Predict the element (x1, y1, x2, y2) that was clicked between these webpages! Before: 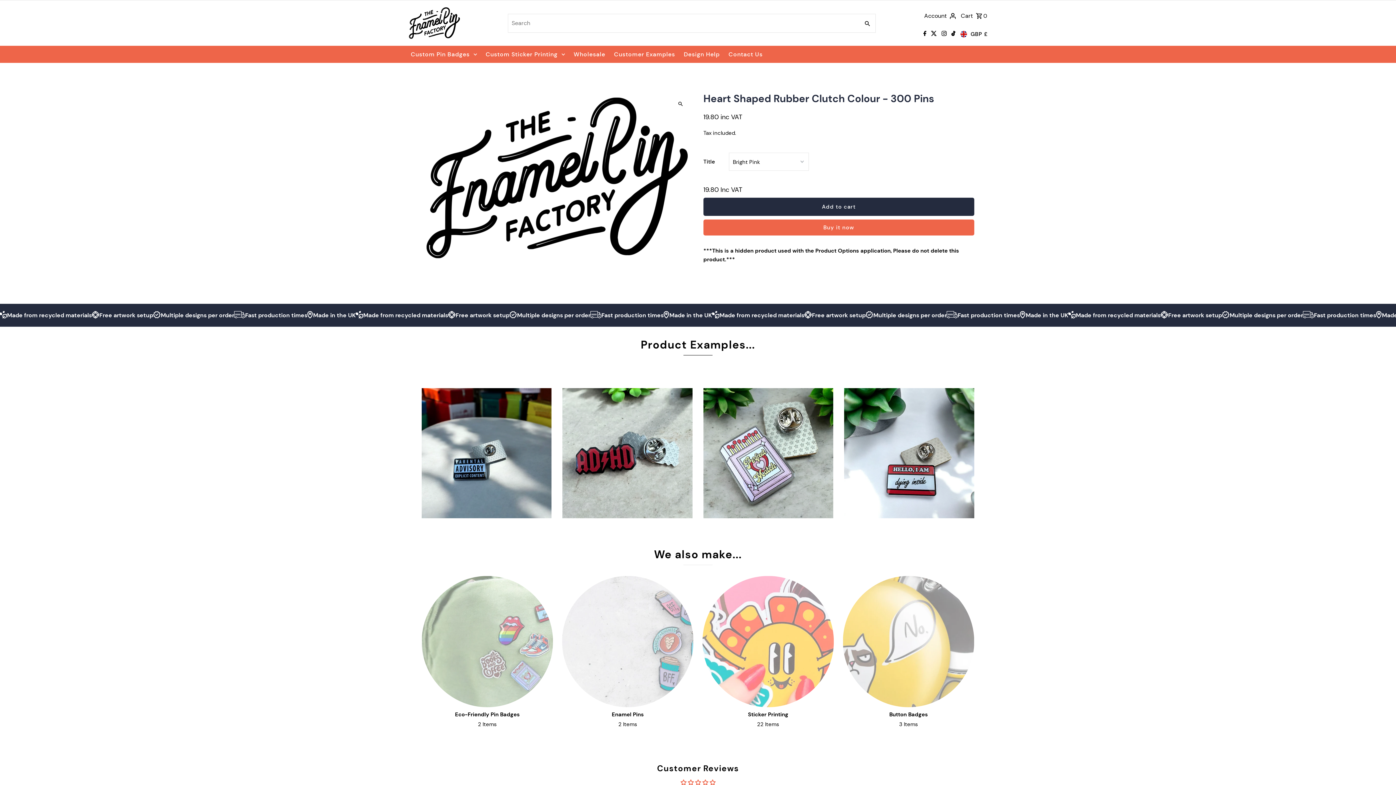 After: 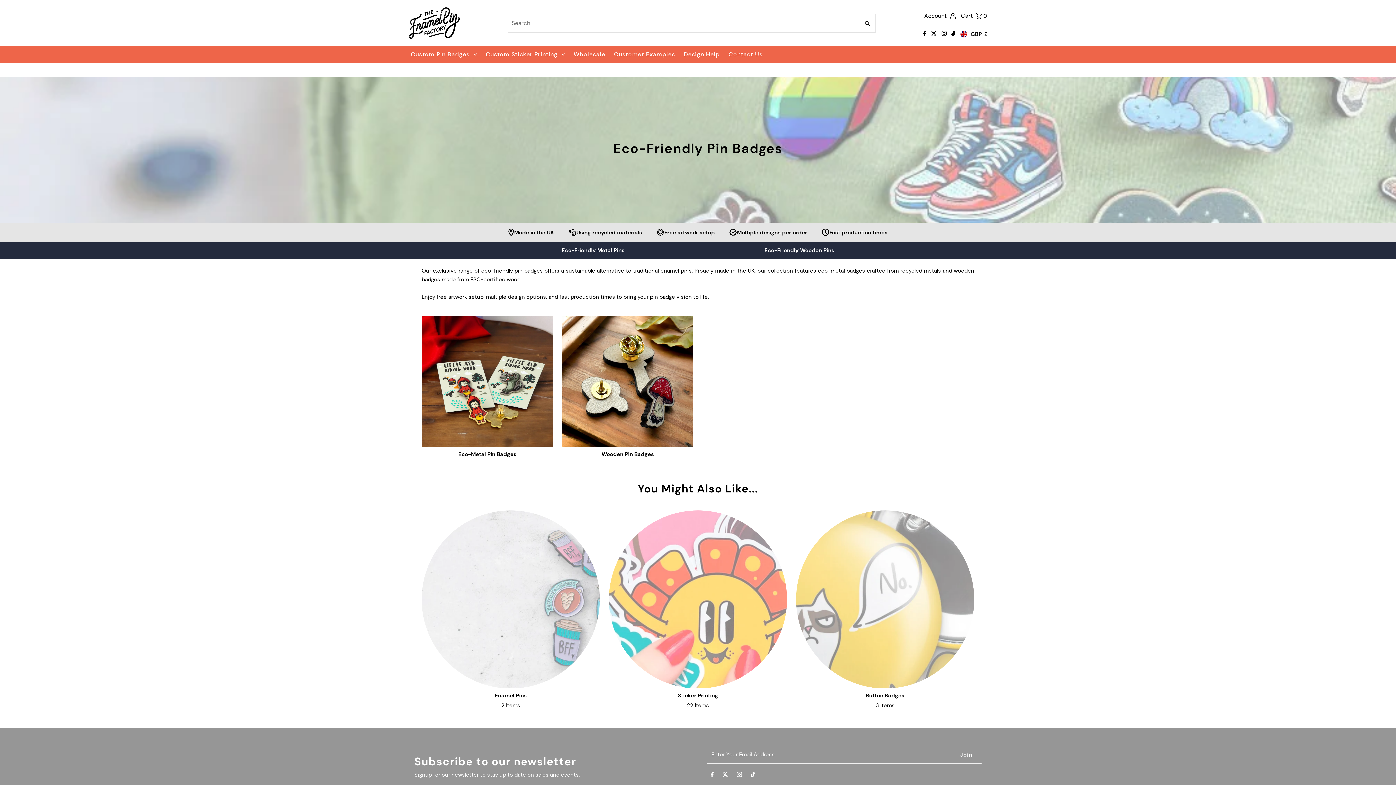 Action: bbox: (421, 576, 553, 707)